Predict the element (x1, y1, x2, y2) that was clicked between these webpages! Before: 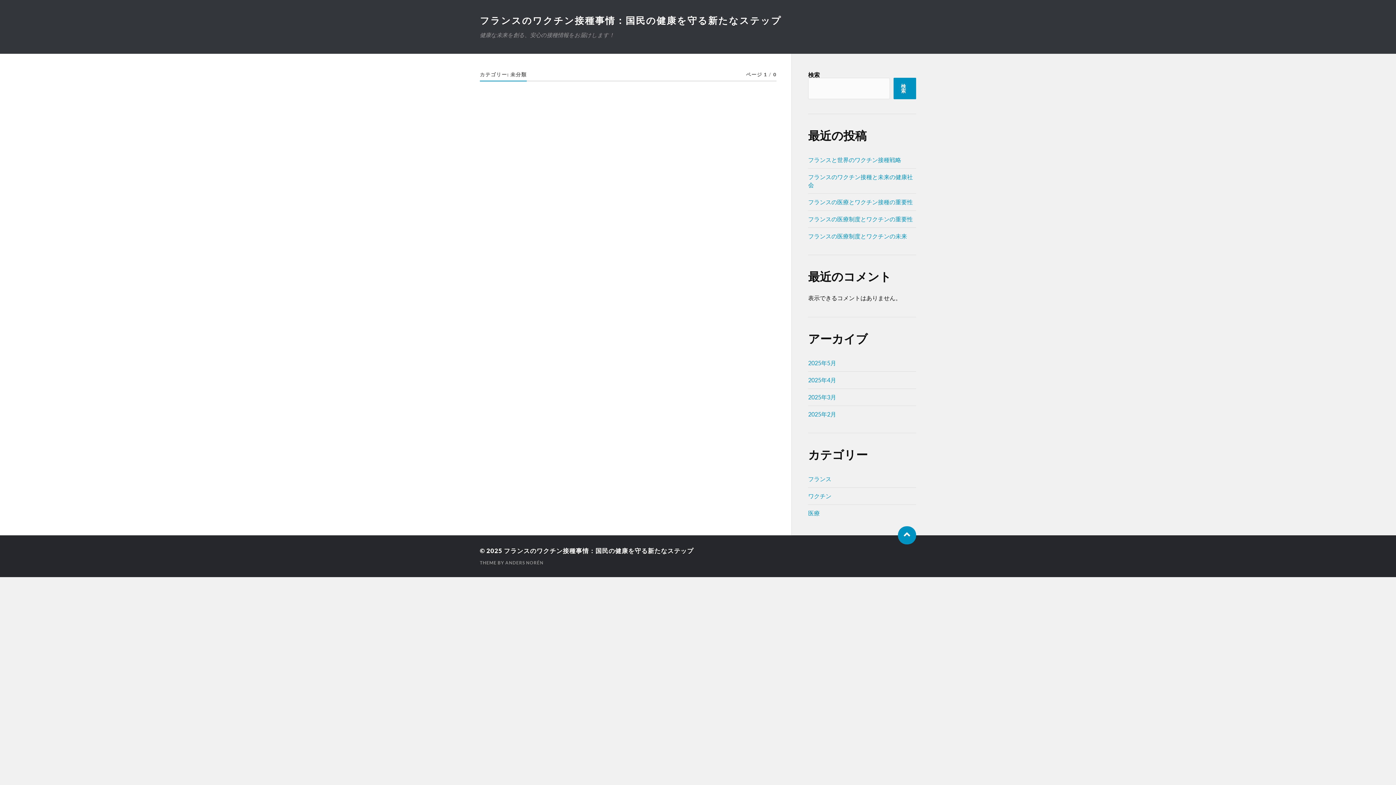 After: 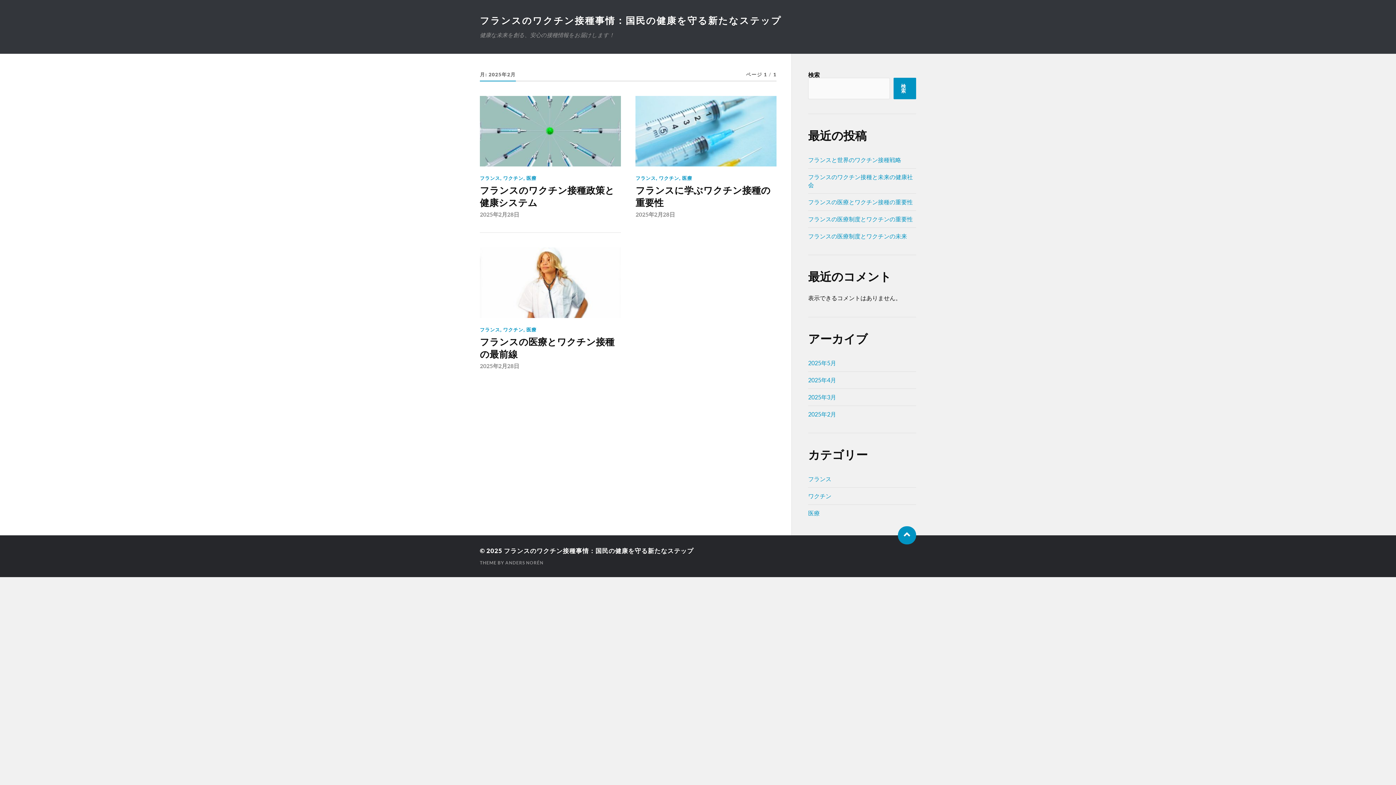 Action: bbox: (808, 410, 836, 417) label: 2025年2月